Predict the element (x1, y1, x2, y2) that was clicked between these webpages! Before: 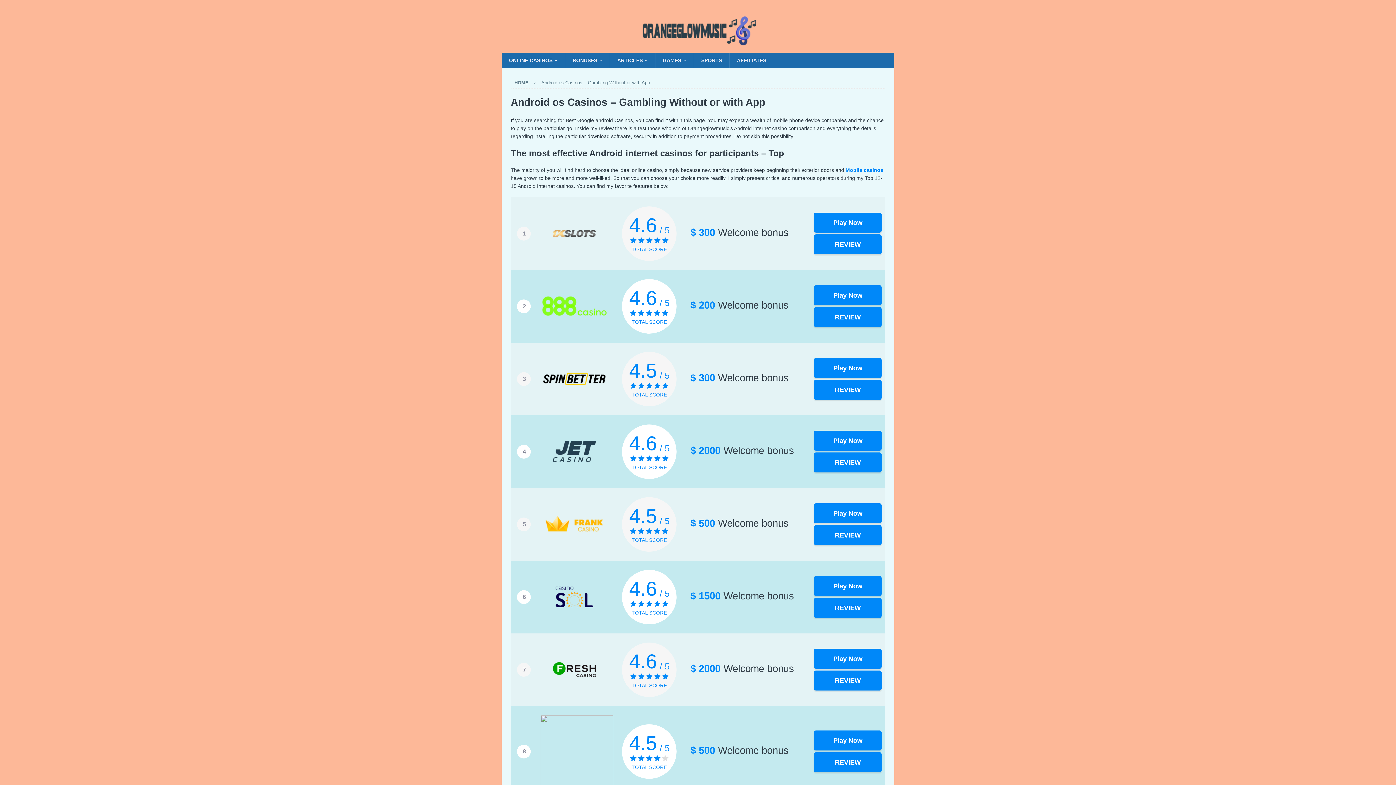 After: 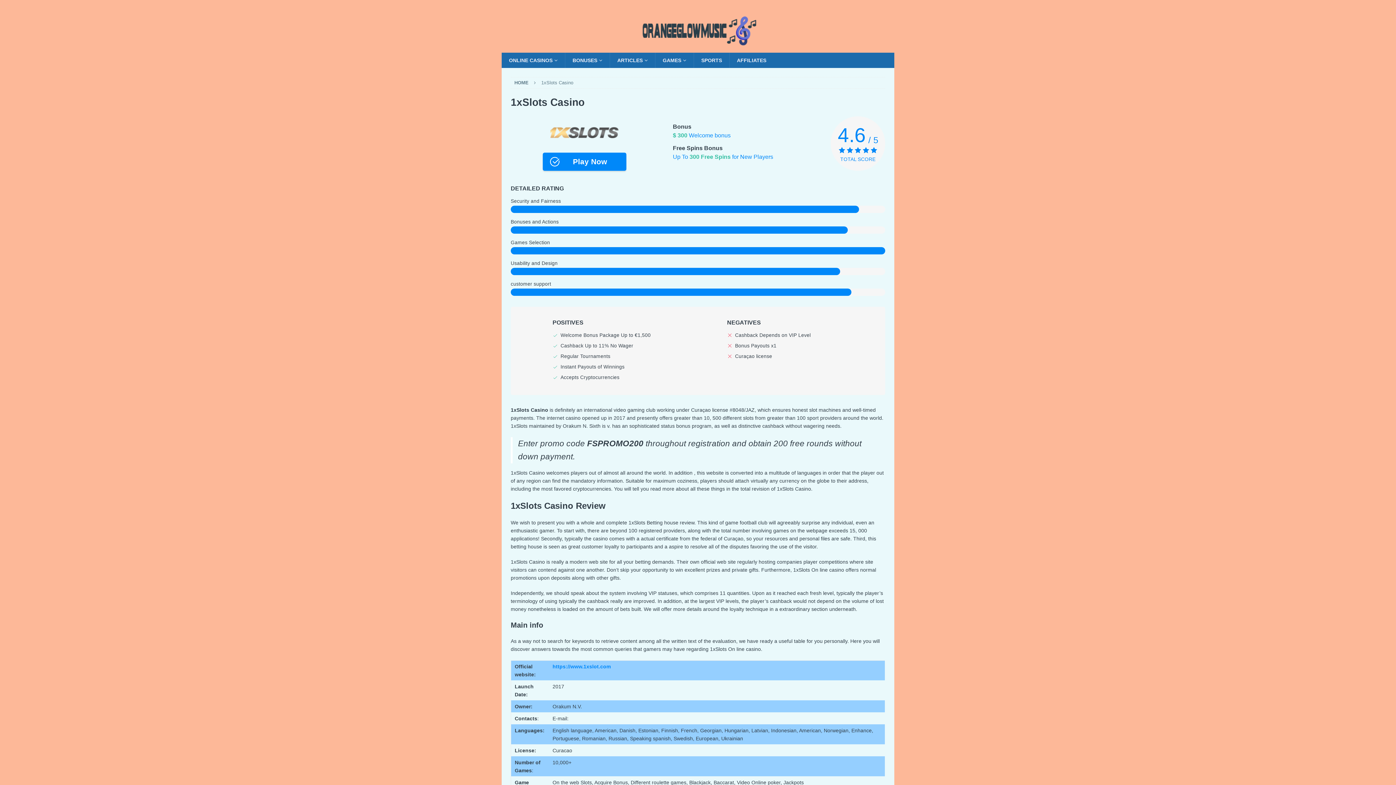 Action: label: REVIEW bbox: (814, 234, 881, 254)